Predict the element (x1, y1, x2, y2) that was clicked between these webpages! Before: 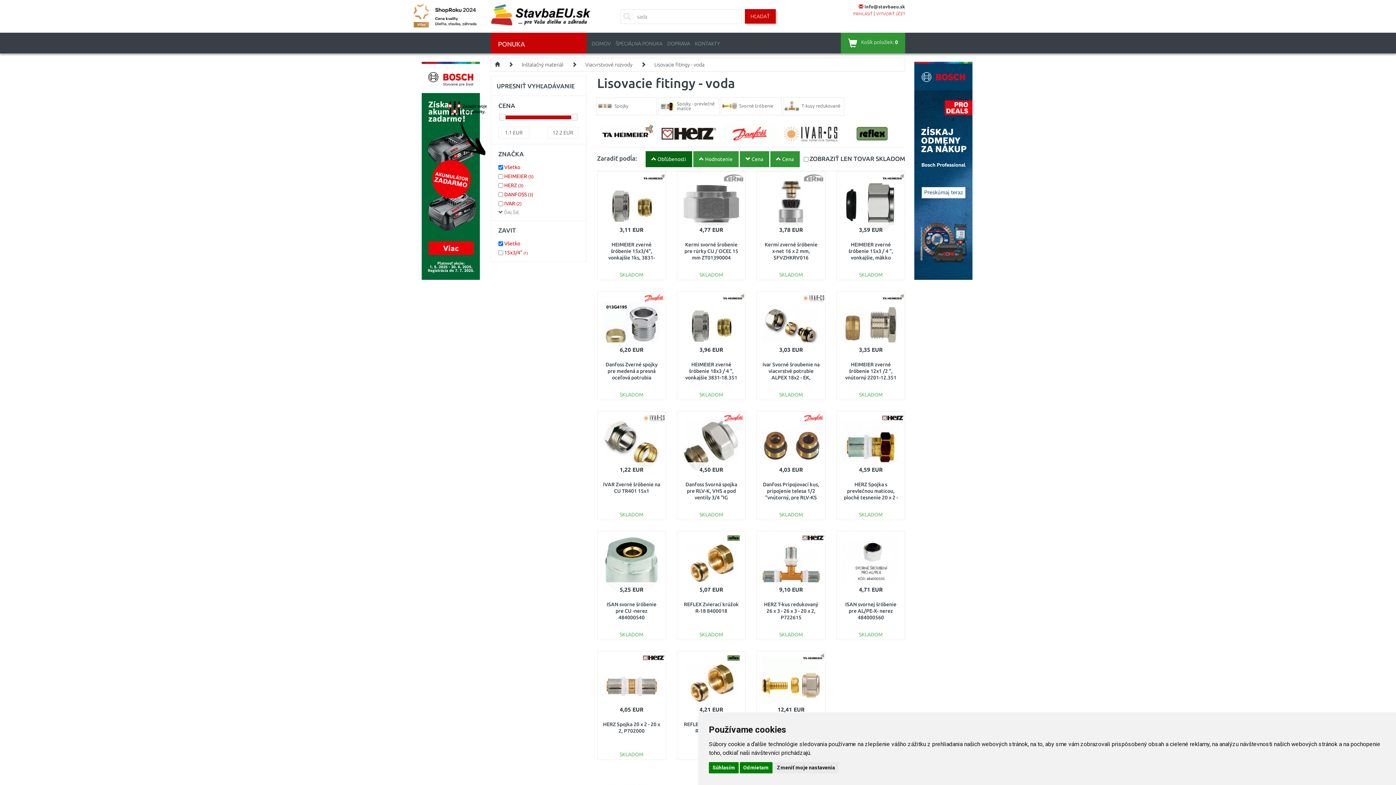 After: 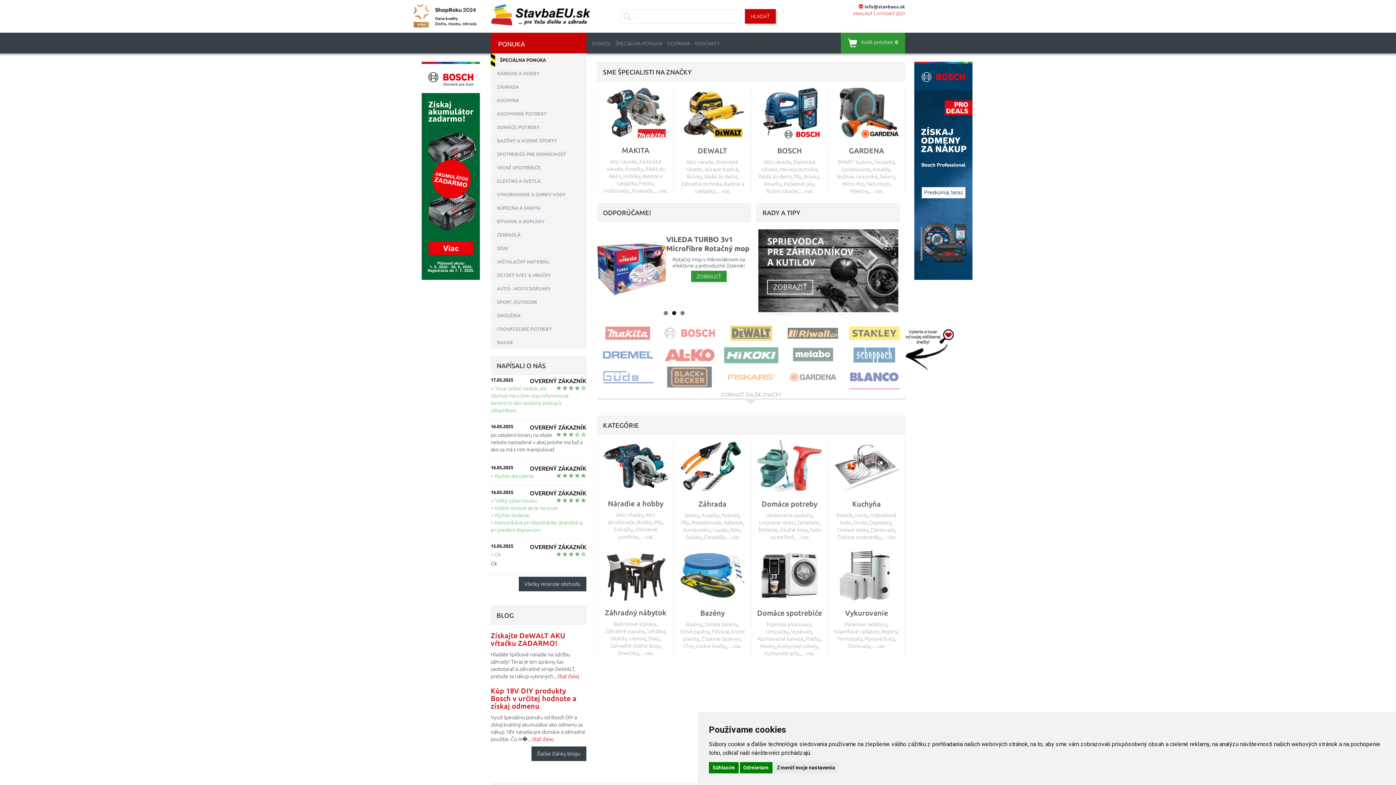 Action: bbox: (490, 11, 590, 17)